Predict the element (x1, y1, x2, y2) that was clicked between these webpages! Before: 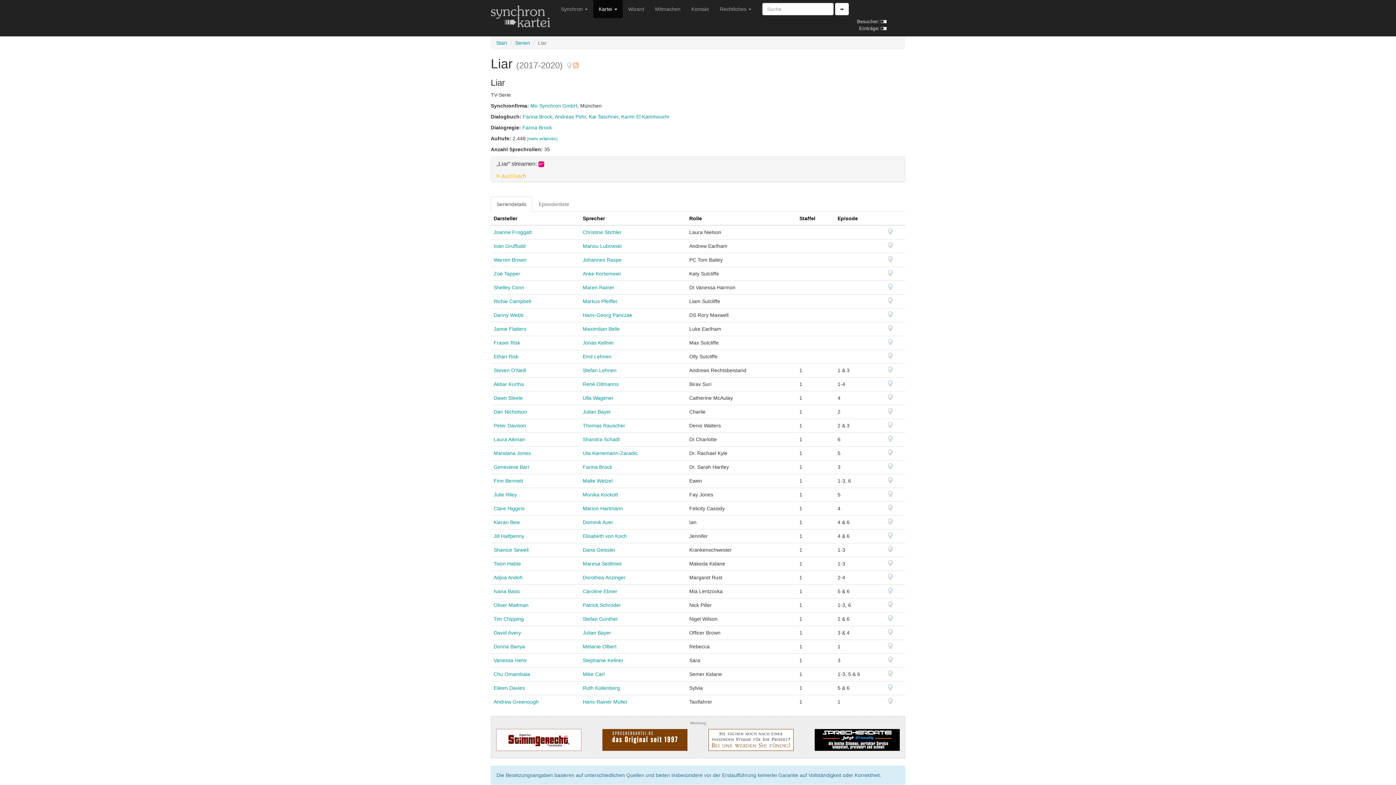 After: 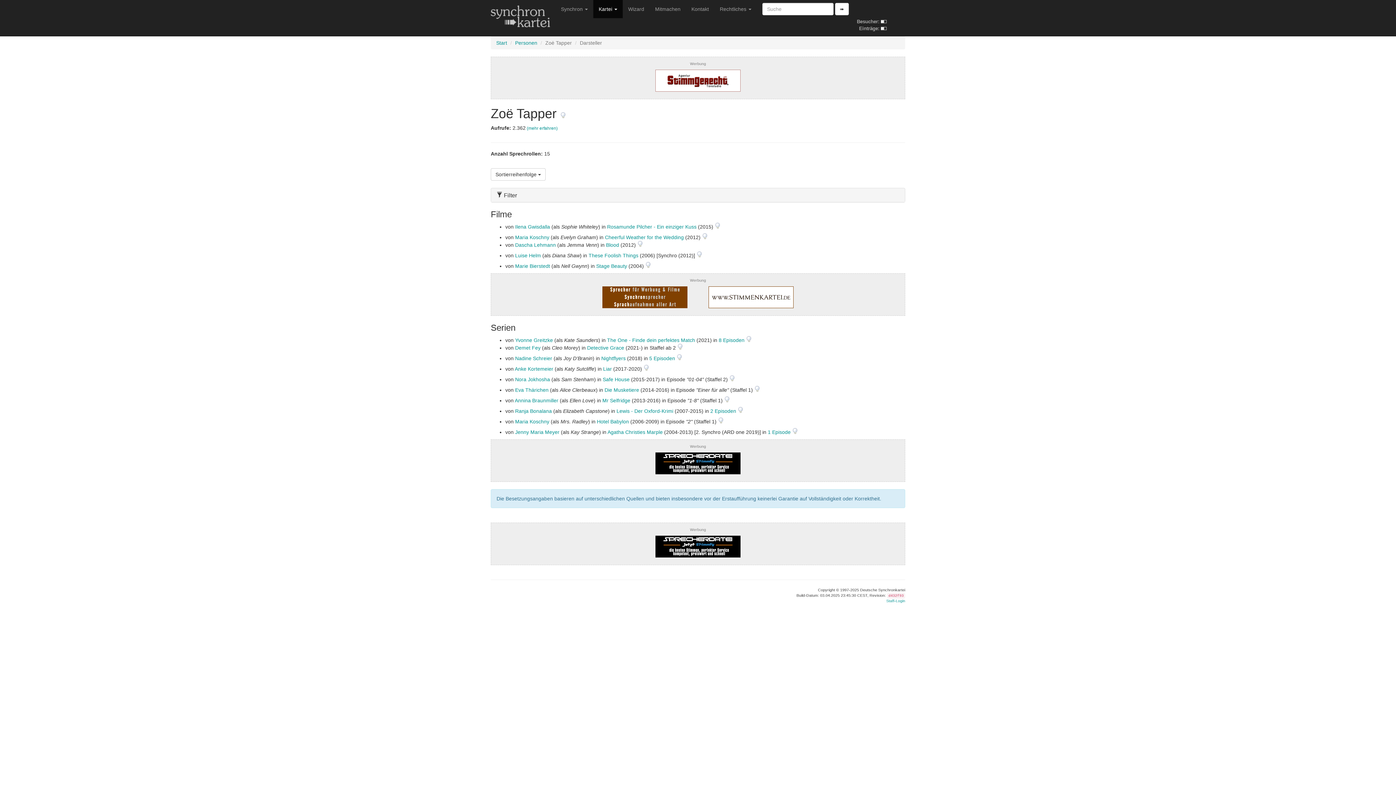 Action: label: Zoë Tapper bbox: (493, 270, 520, 276)